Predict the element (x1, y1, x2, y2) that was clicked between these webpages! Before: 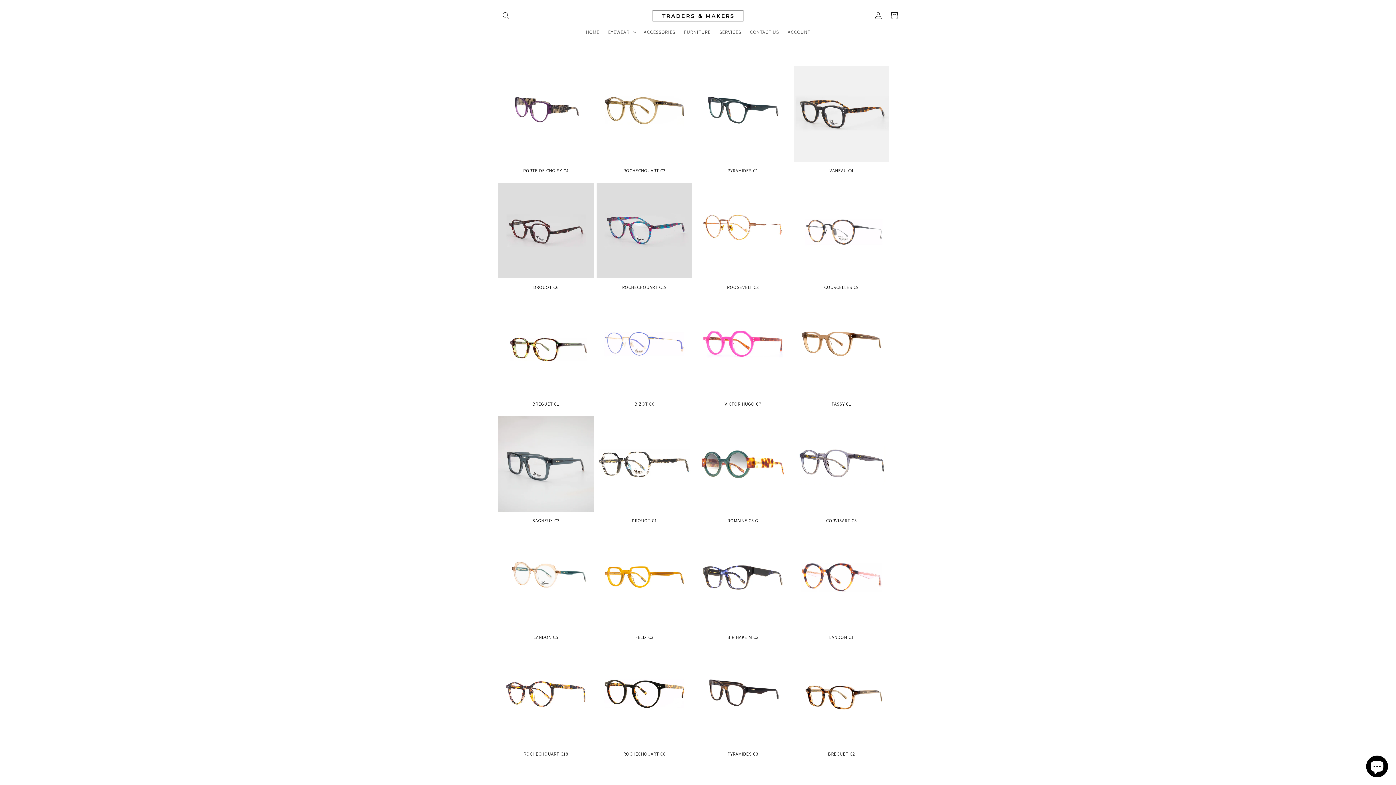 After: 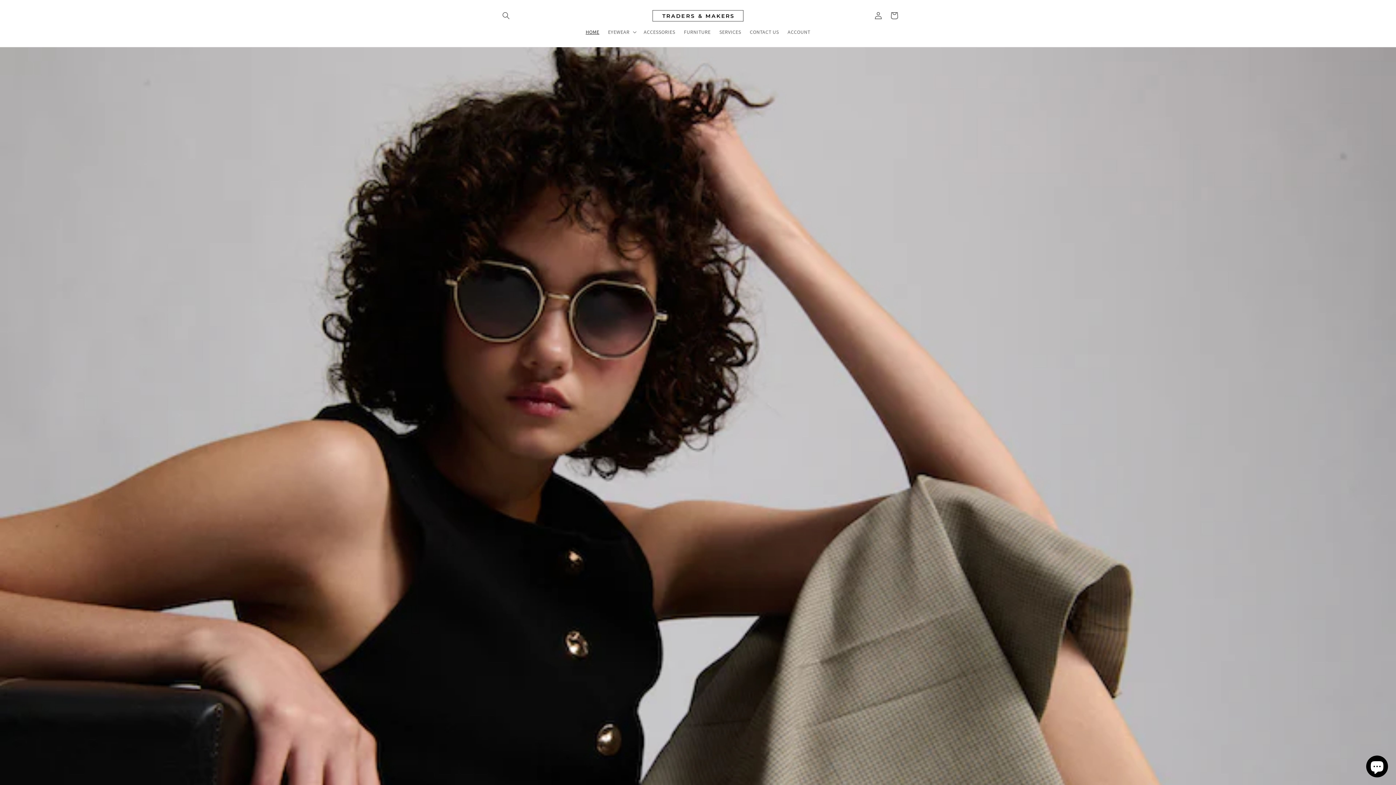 Action: bbox: (650, 7, 746, 24)